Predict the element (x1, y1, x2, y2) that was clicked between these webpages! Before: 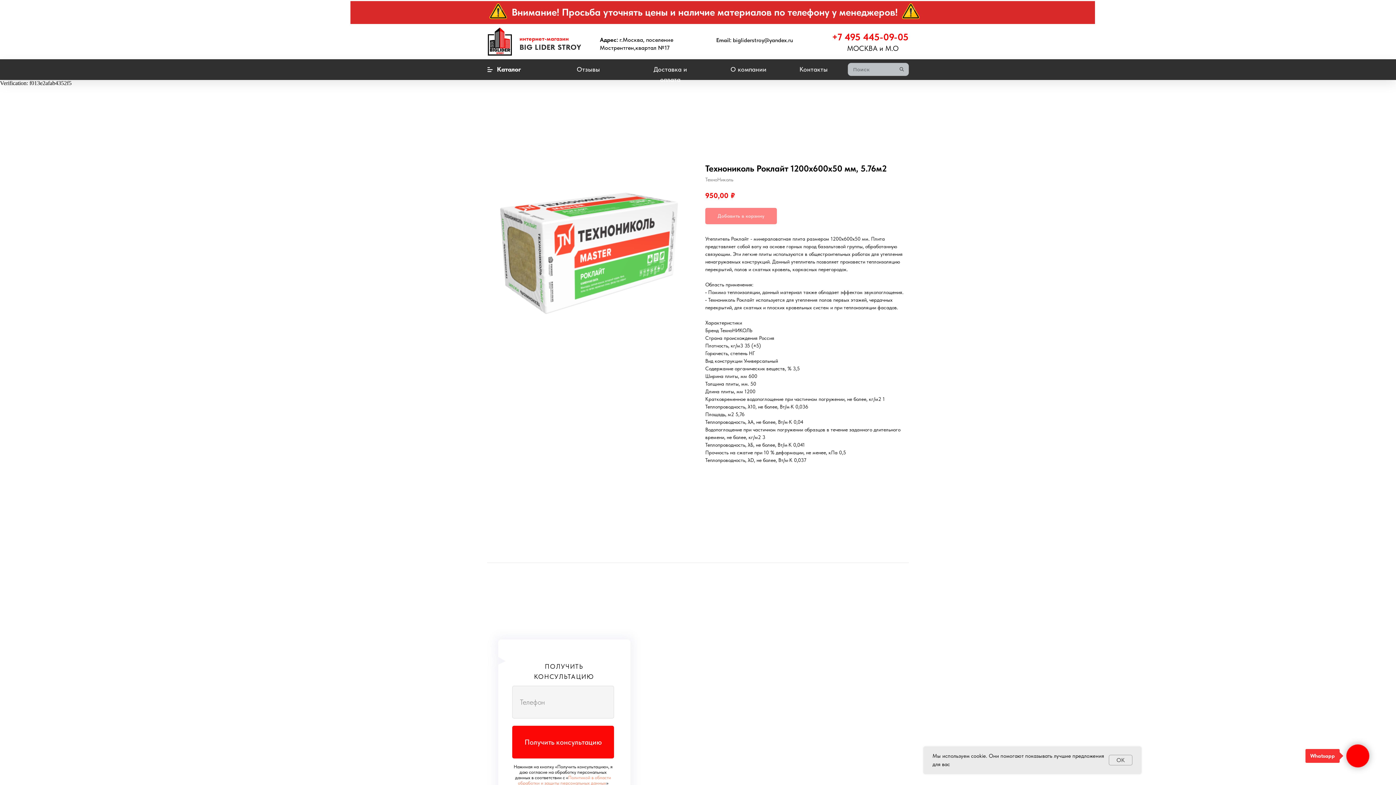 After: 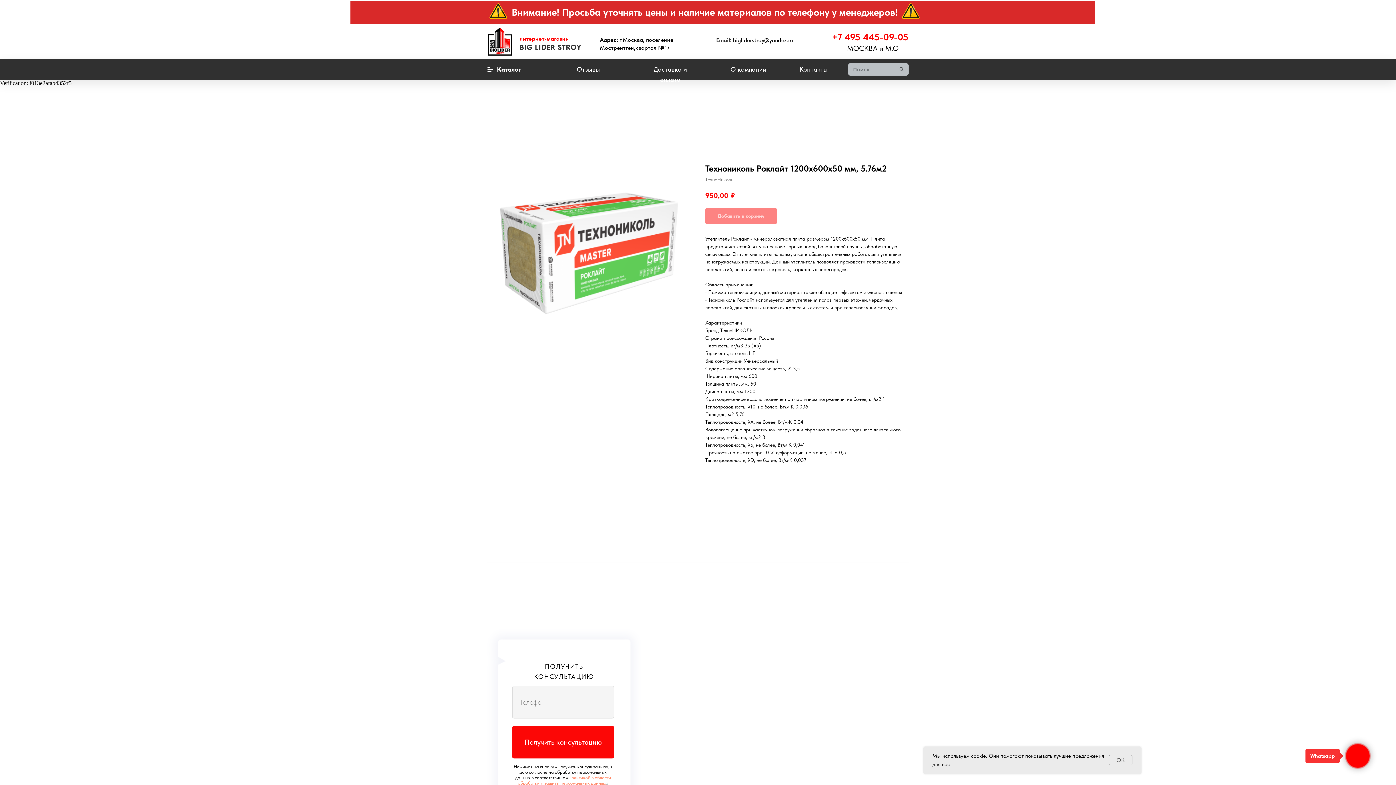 Action: label: bigliderstroy@yandex.ru bbox: (733, 36, 793, 43)